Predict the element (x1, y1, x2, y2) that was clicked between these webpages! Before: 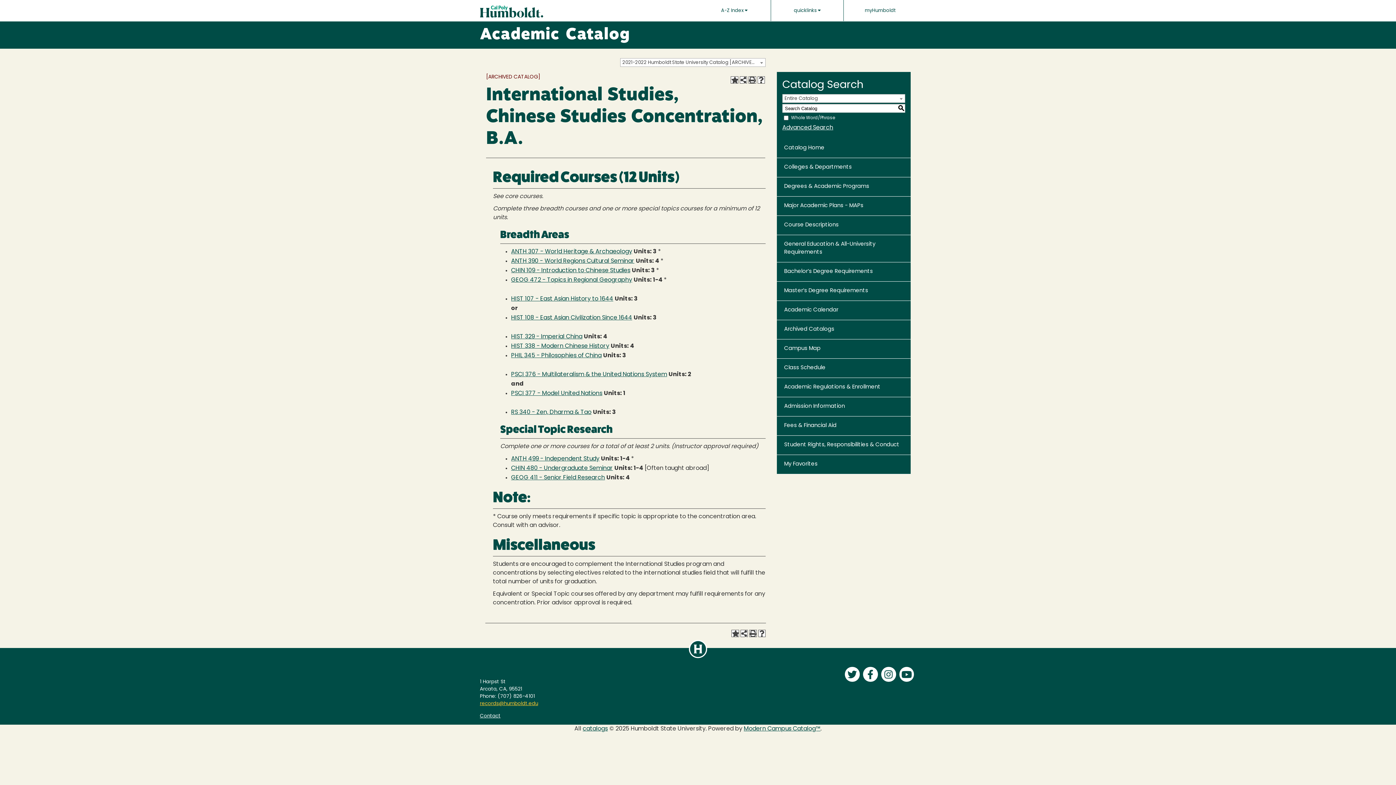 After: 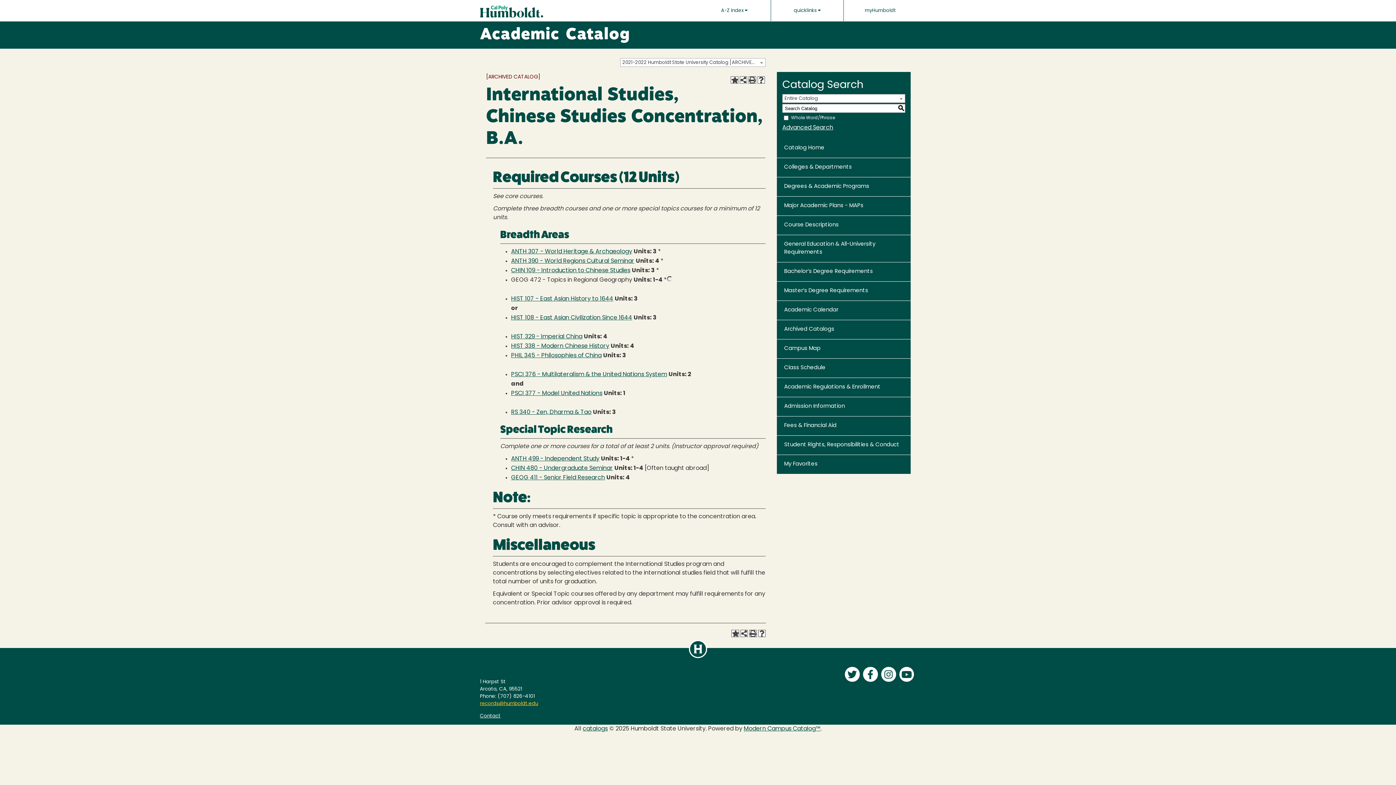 Action: bbox: (511, 277, 632, 283) label: GEOG 472 - Topics in Regional Geography